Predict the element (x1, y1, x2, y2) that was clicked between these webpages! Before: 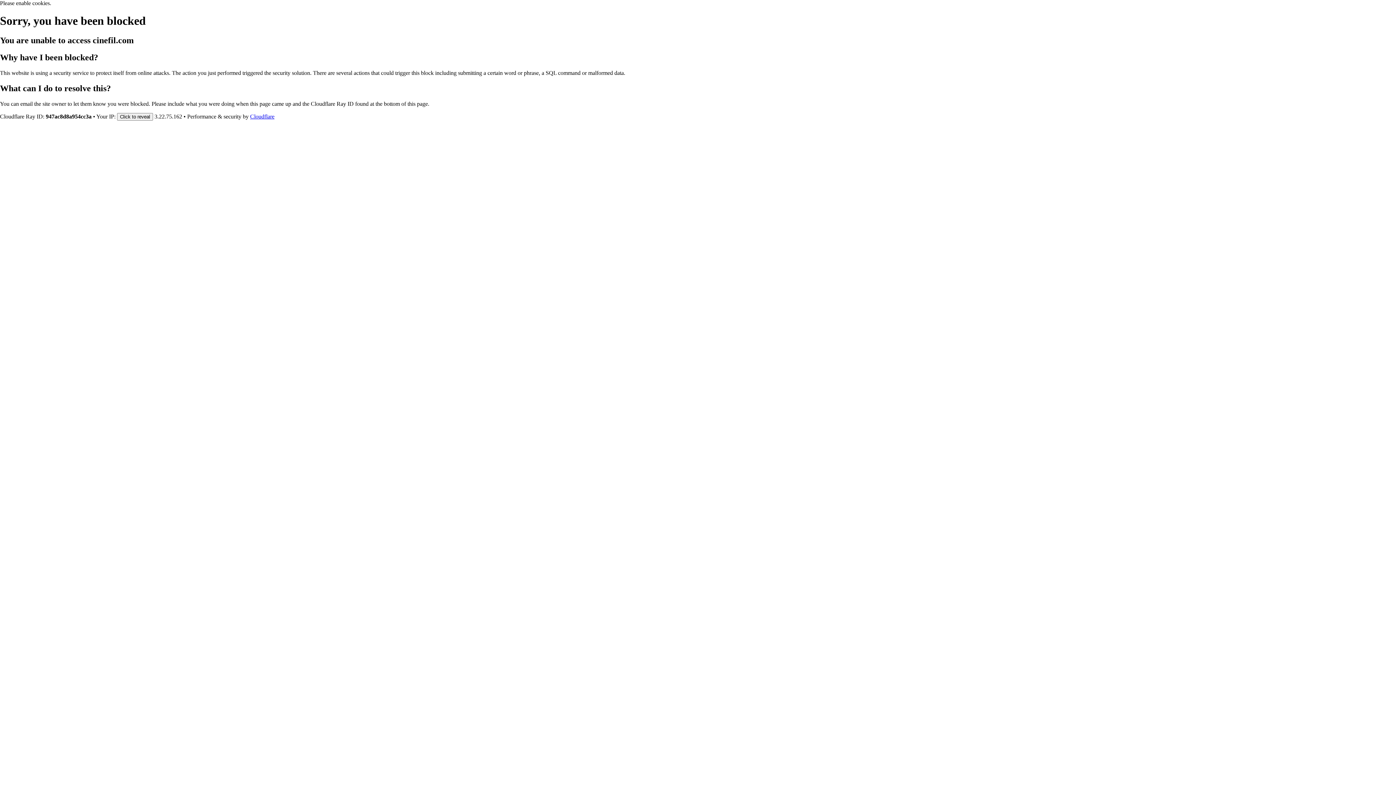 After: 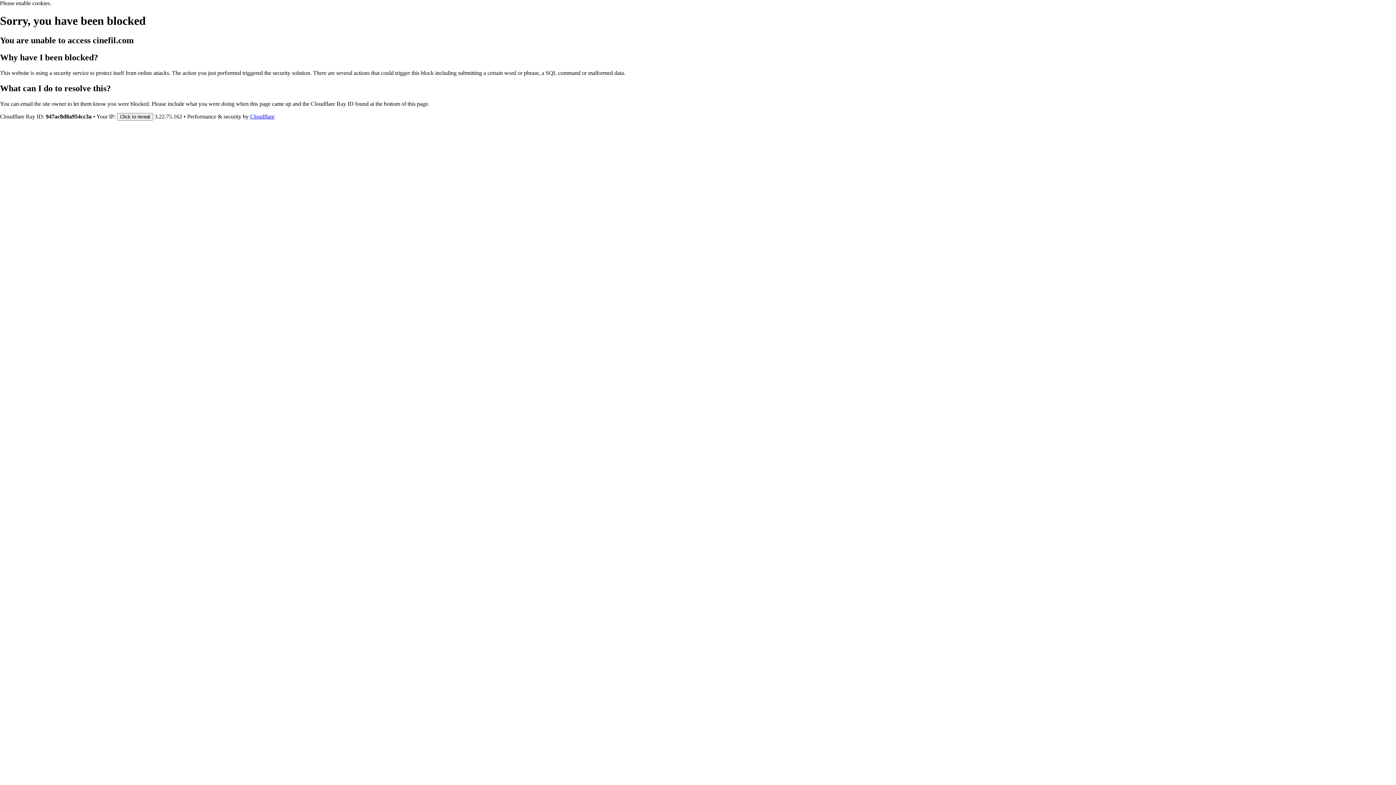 Action: label: Cloudflare bbox: (250, 113, 274, 119)